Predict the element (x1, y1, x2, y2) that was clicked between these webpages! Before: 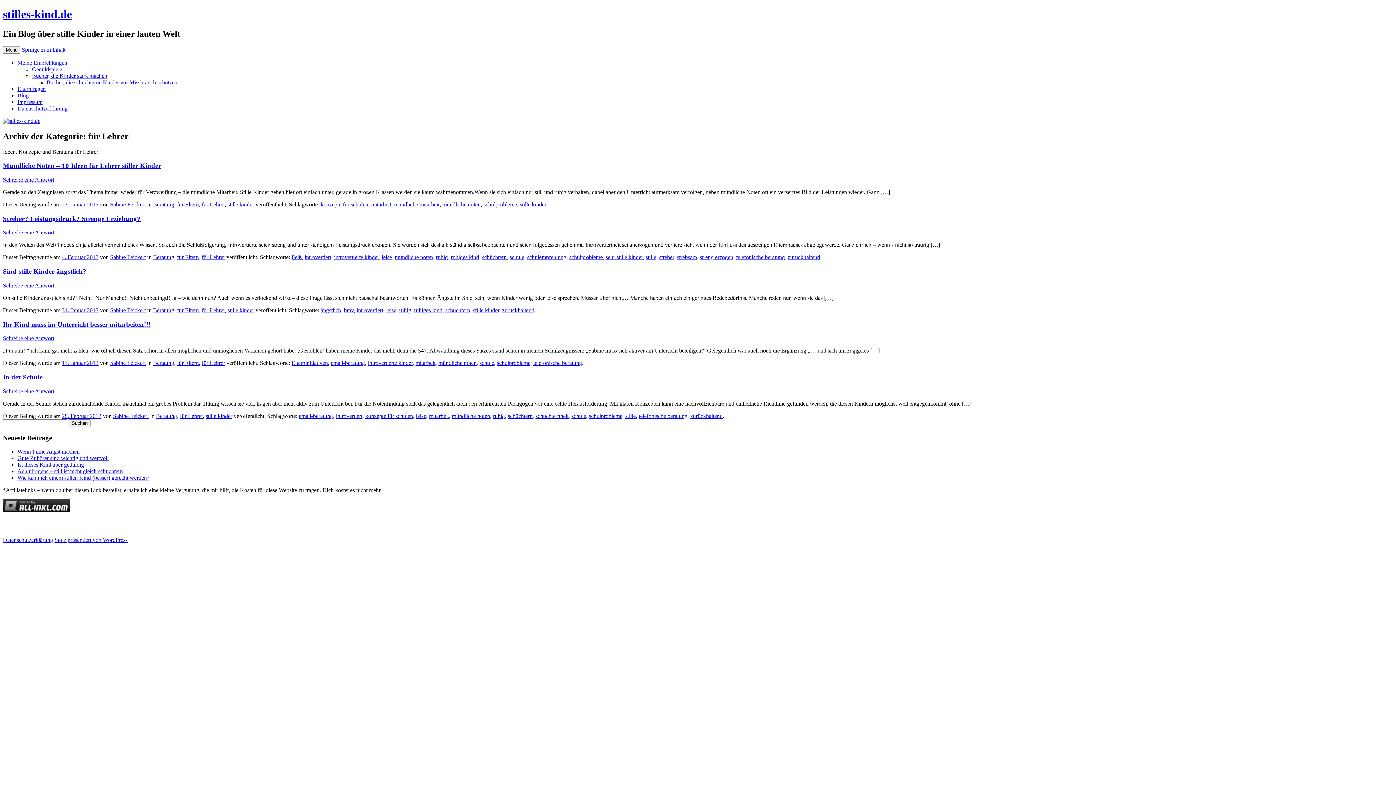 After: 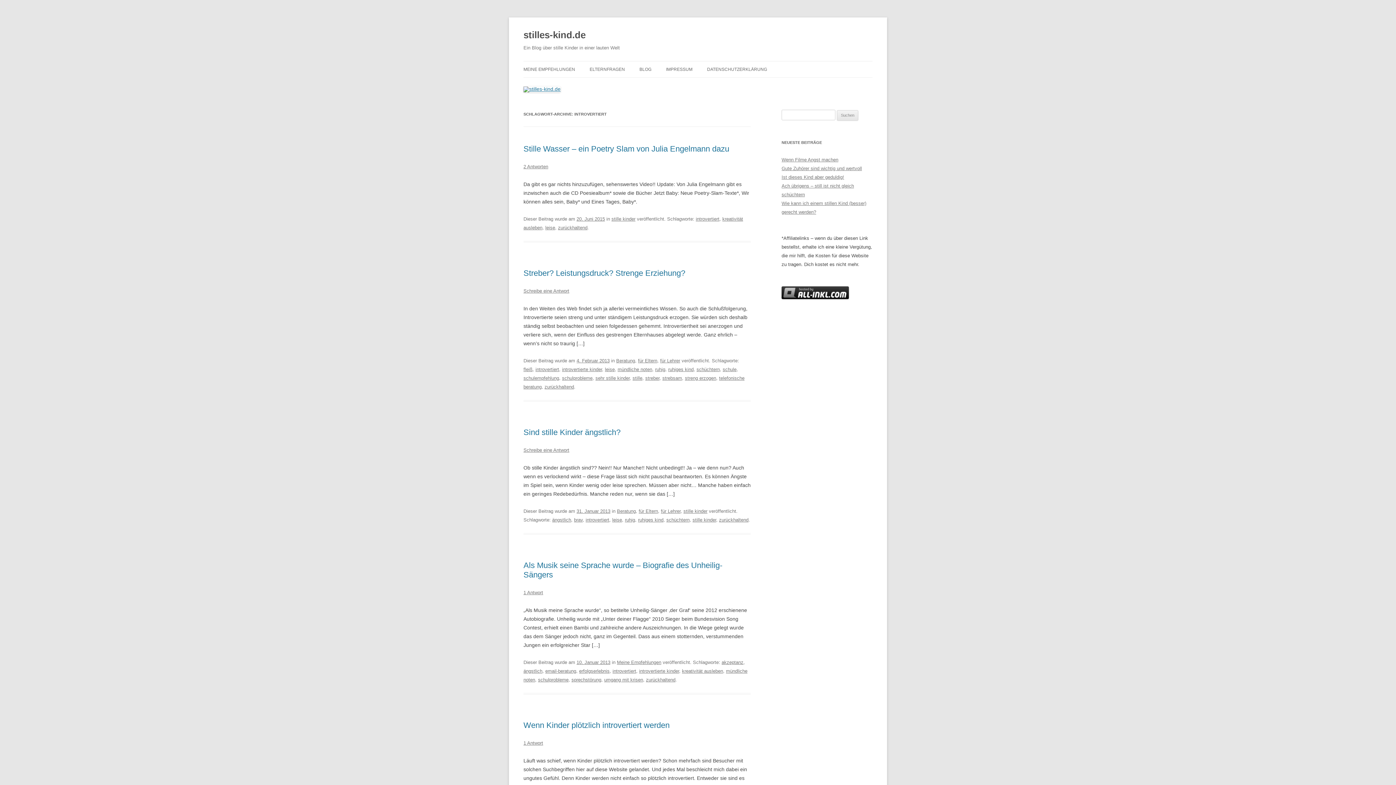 Action: bbox: (304, 254, 331, 260) label: introvertiert